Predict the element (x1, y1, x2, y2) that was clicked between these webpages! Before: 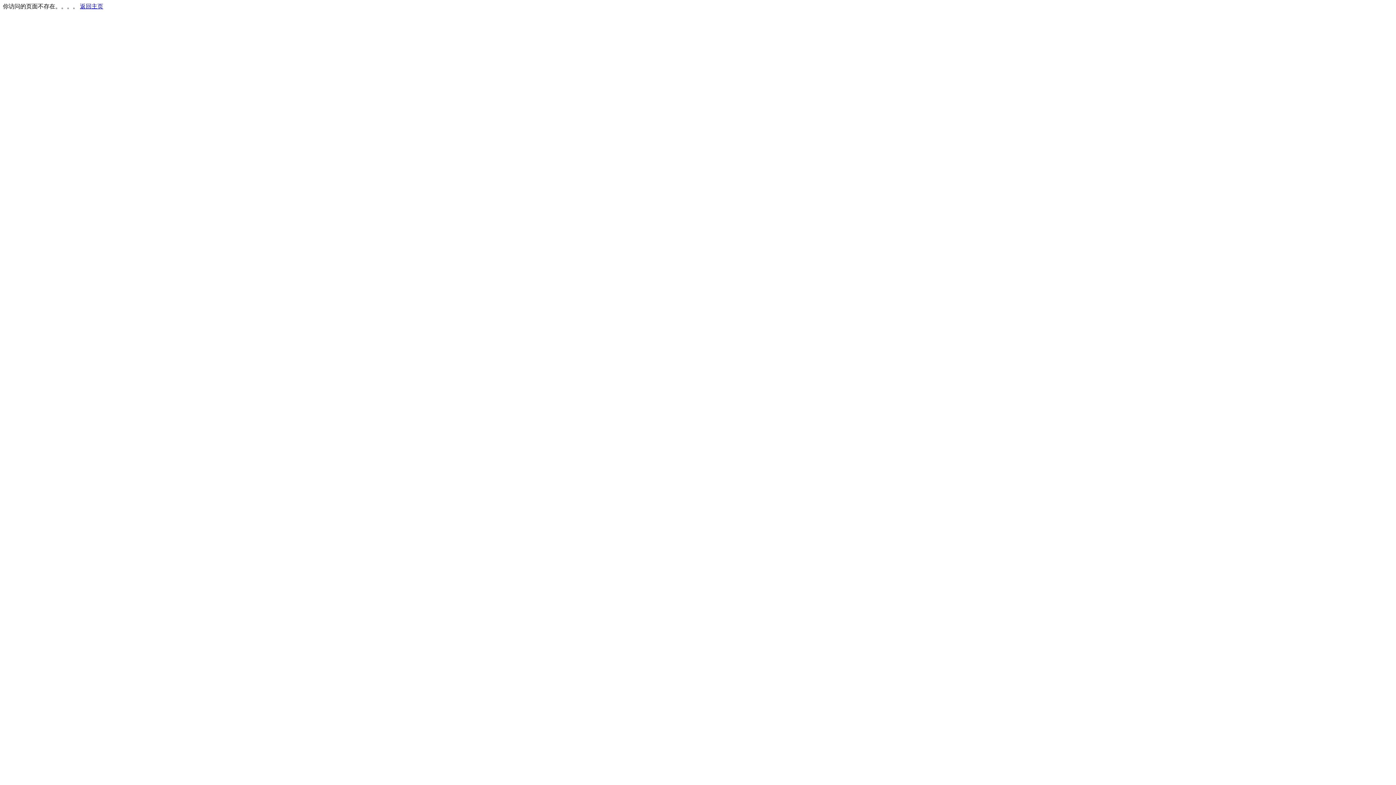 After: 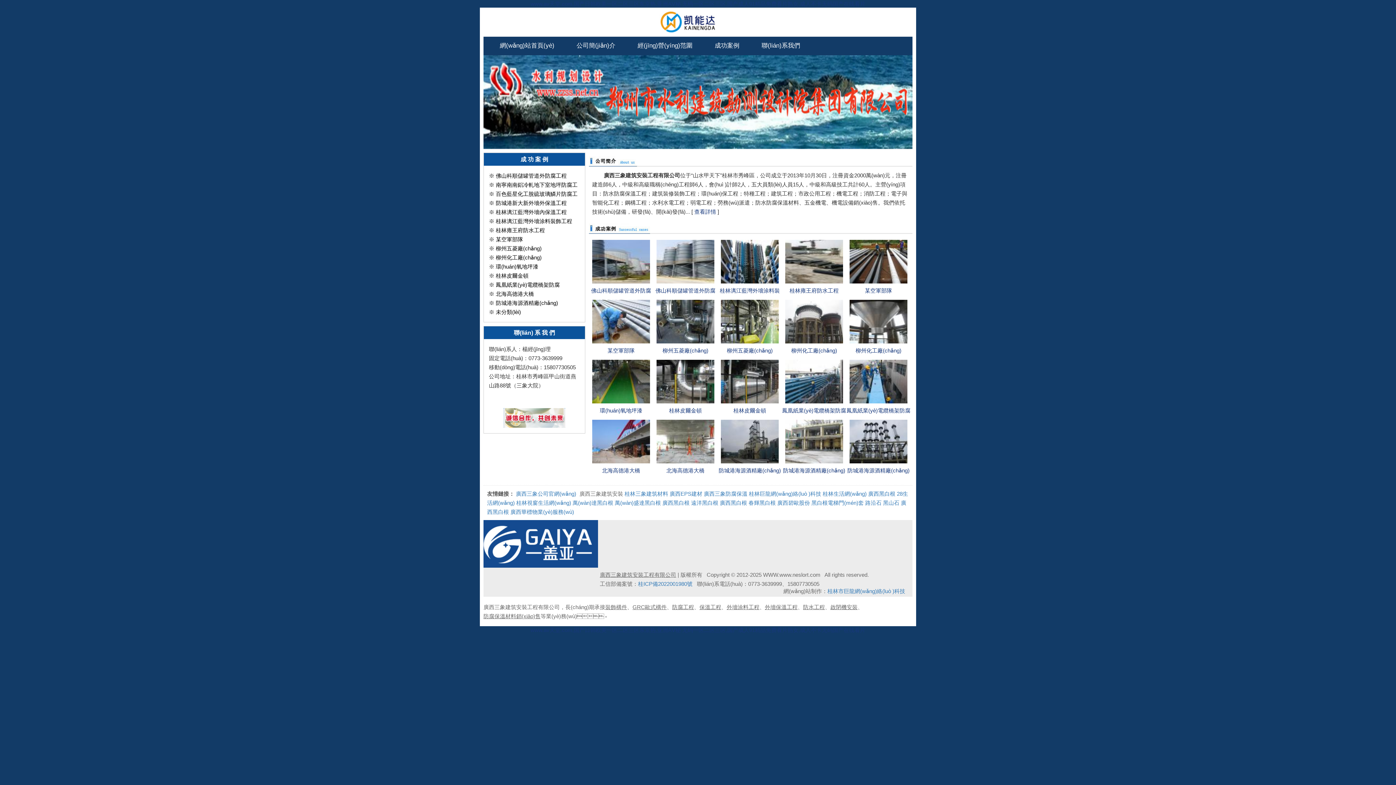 Action: label: 返回主页 bbox: (80, 3, 103, 9)